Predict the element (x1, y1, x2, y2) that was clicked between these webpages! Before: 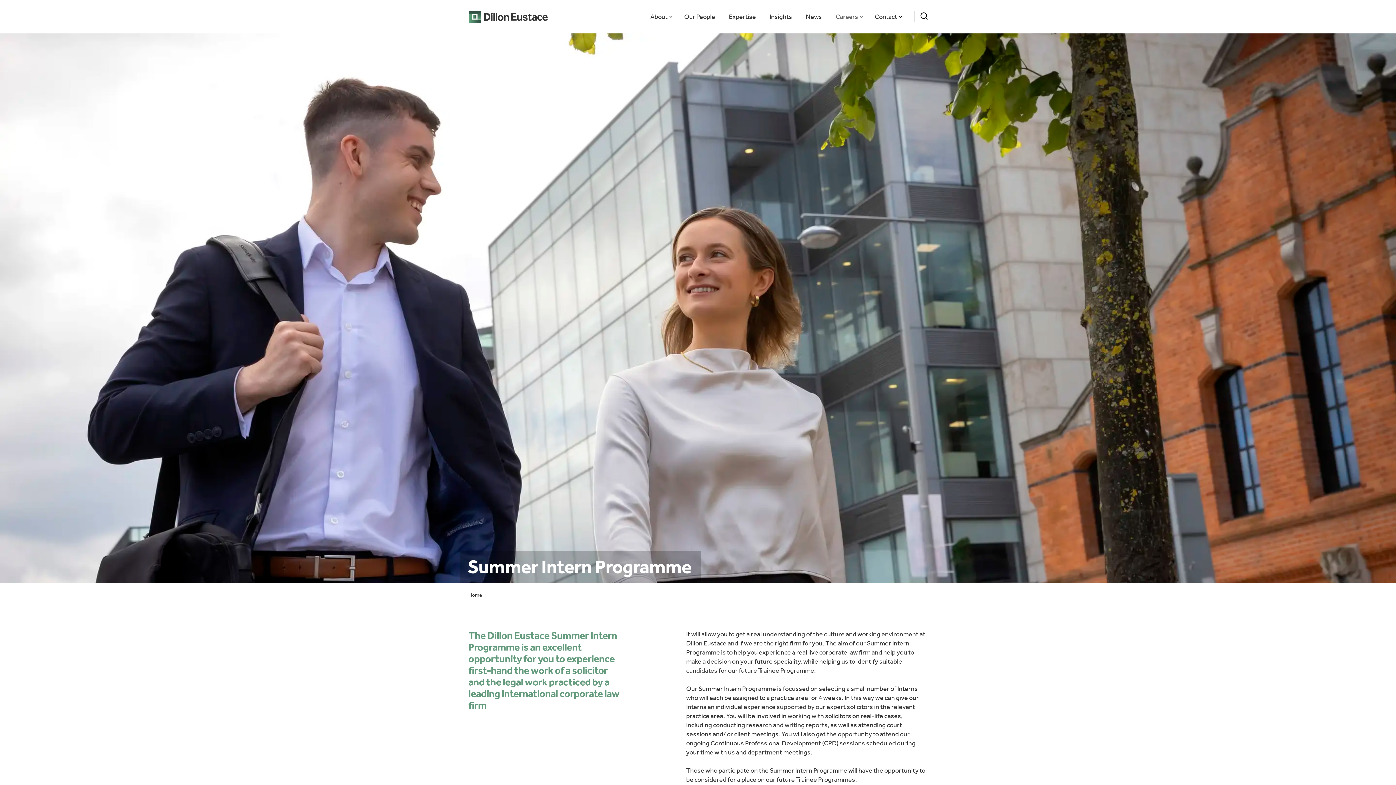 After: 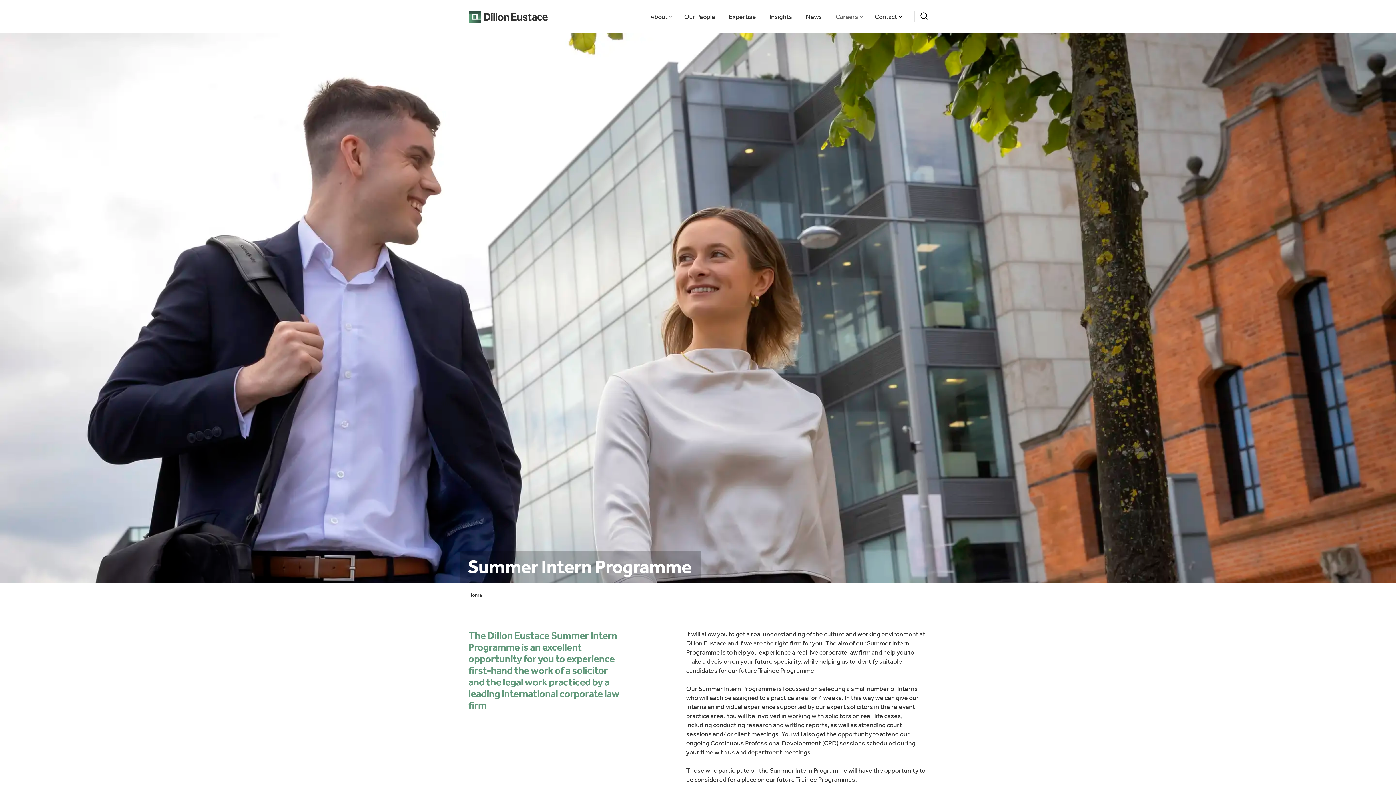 Action: bbox: (875, 11, 902, 21) label: Contact